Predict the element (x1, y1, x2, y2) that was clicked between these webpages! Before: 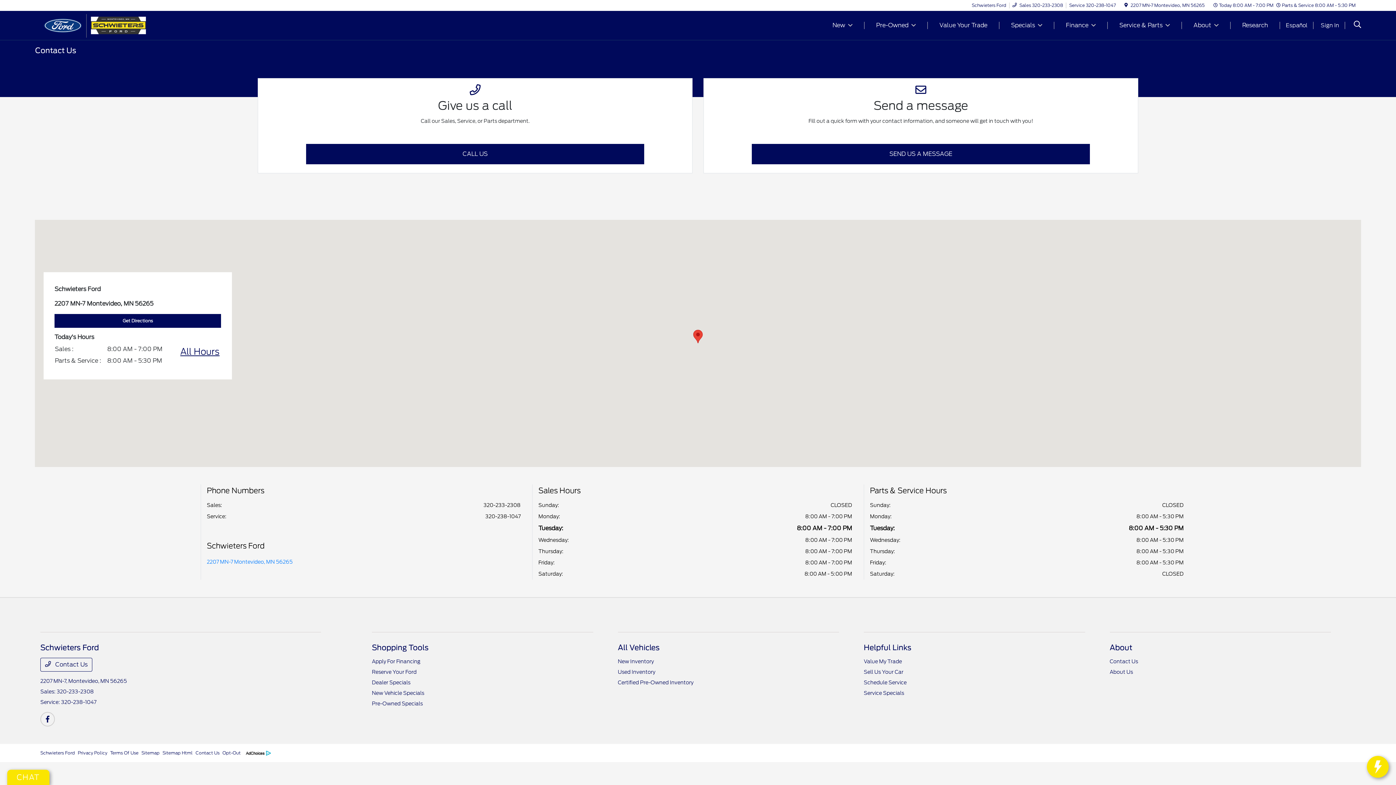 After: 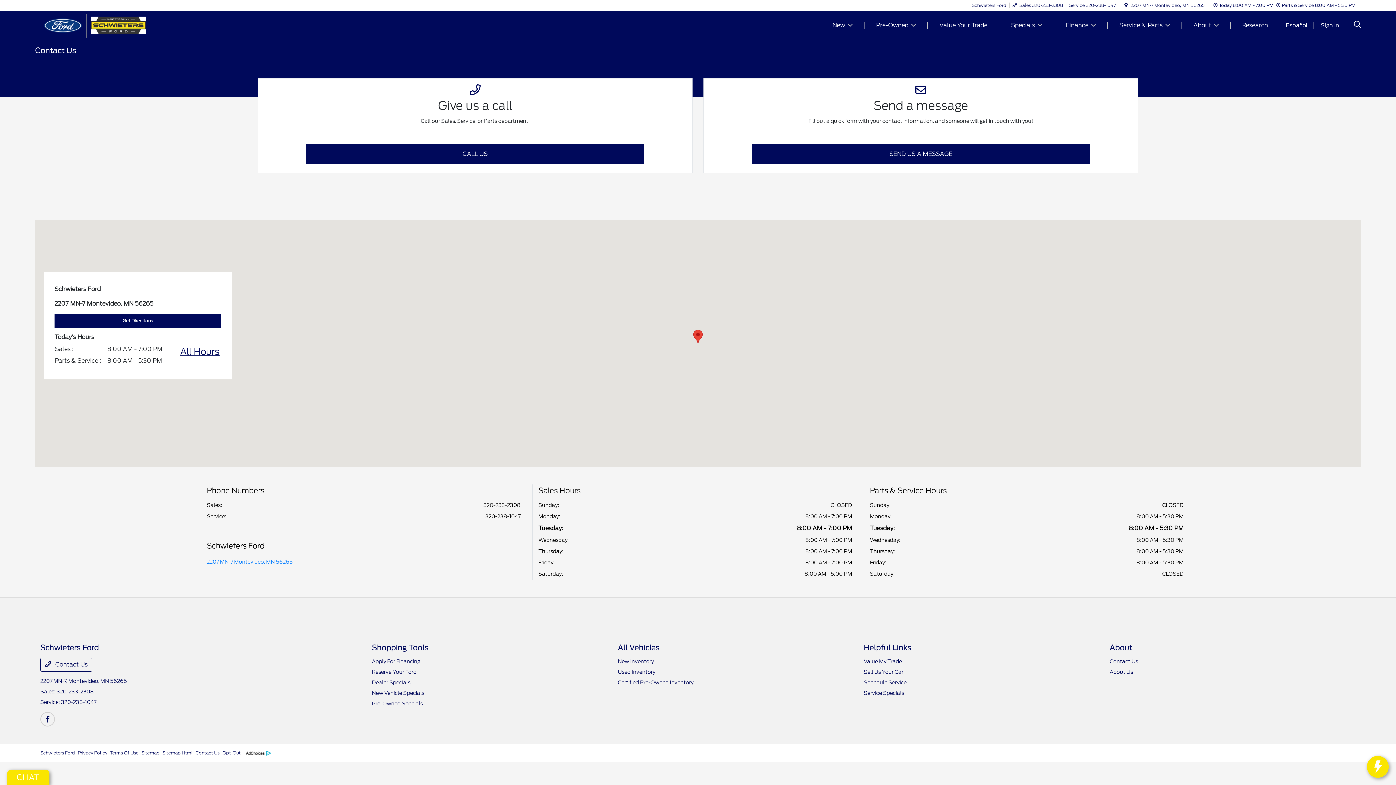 Action: label: Español bbox: (1286, 21, 1307, 29)